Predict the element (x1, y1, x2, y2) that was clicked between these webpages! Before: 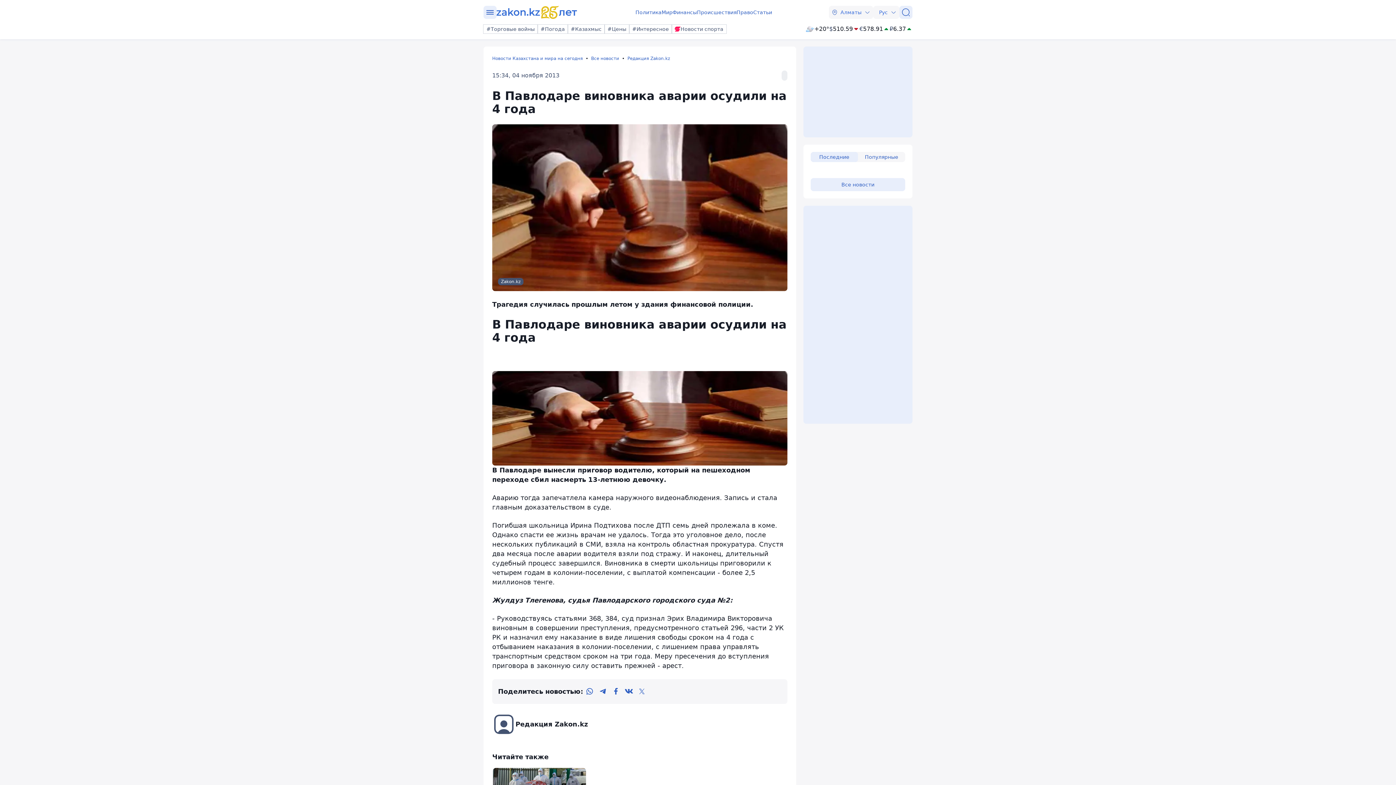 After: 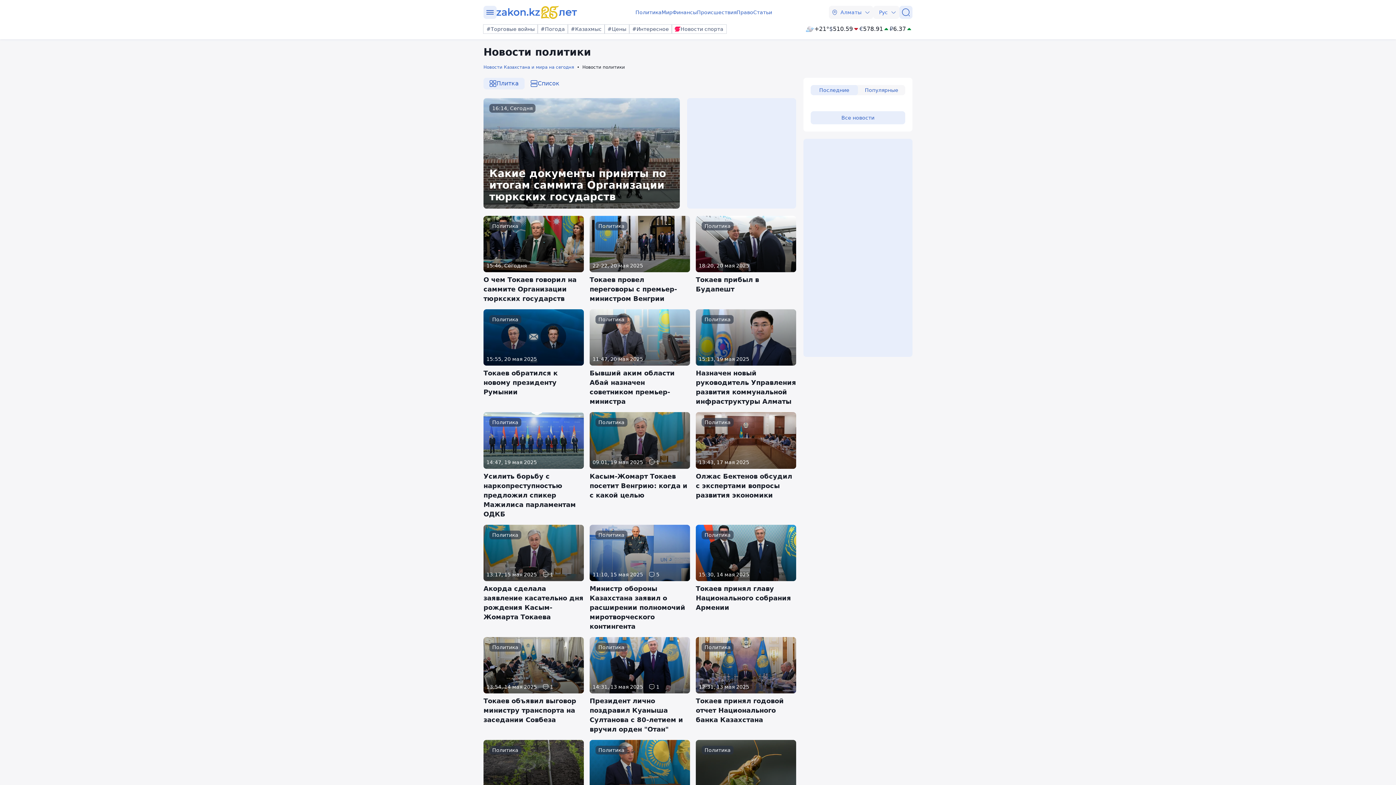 Action: bbox: (635, 8, 661, 16) label: Политика